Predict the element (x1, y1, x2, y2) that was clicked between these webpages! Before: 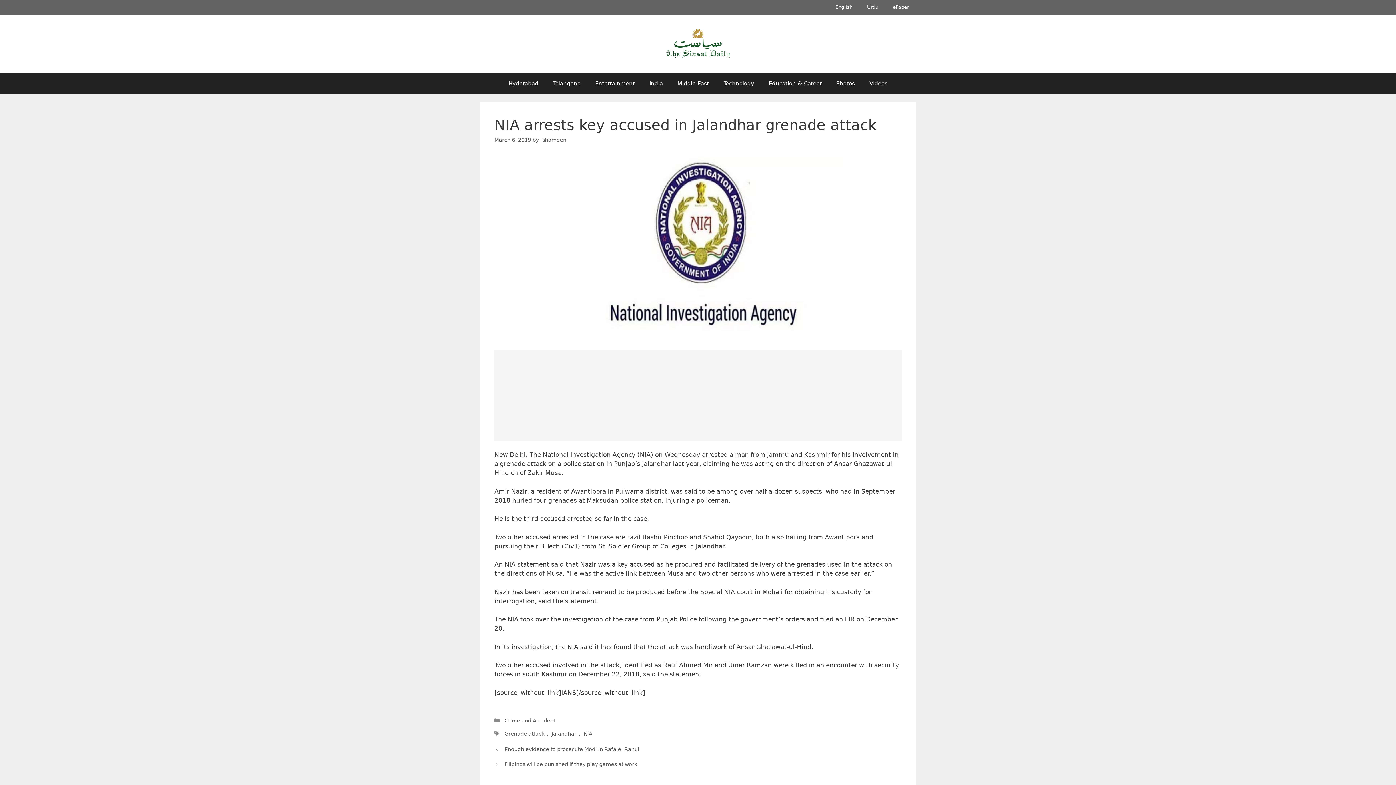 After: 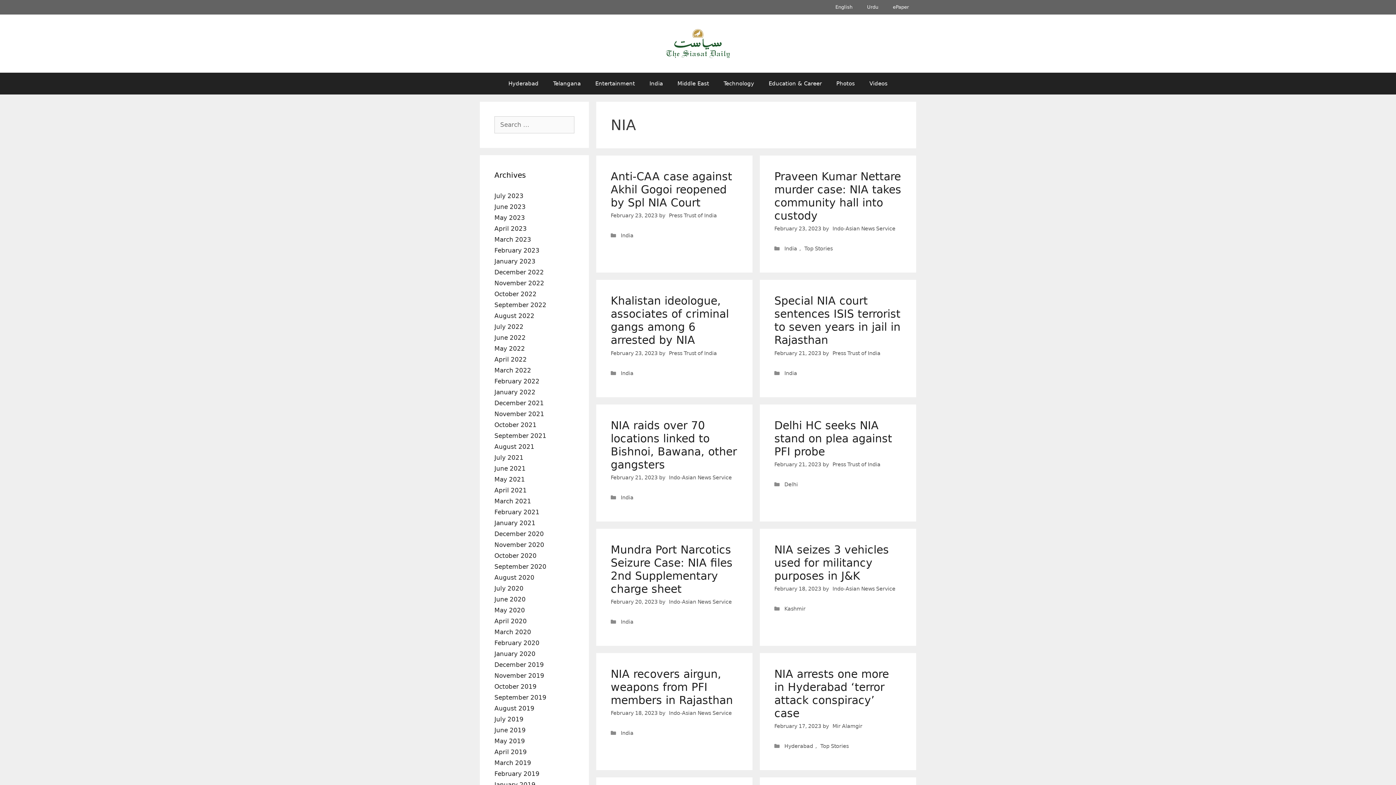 Action: label: NIA bbox: (581, 729, 594, 738)